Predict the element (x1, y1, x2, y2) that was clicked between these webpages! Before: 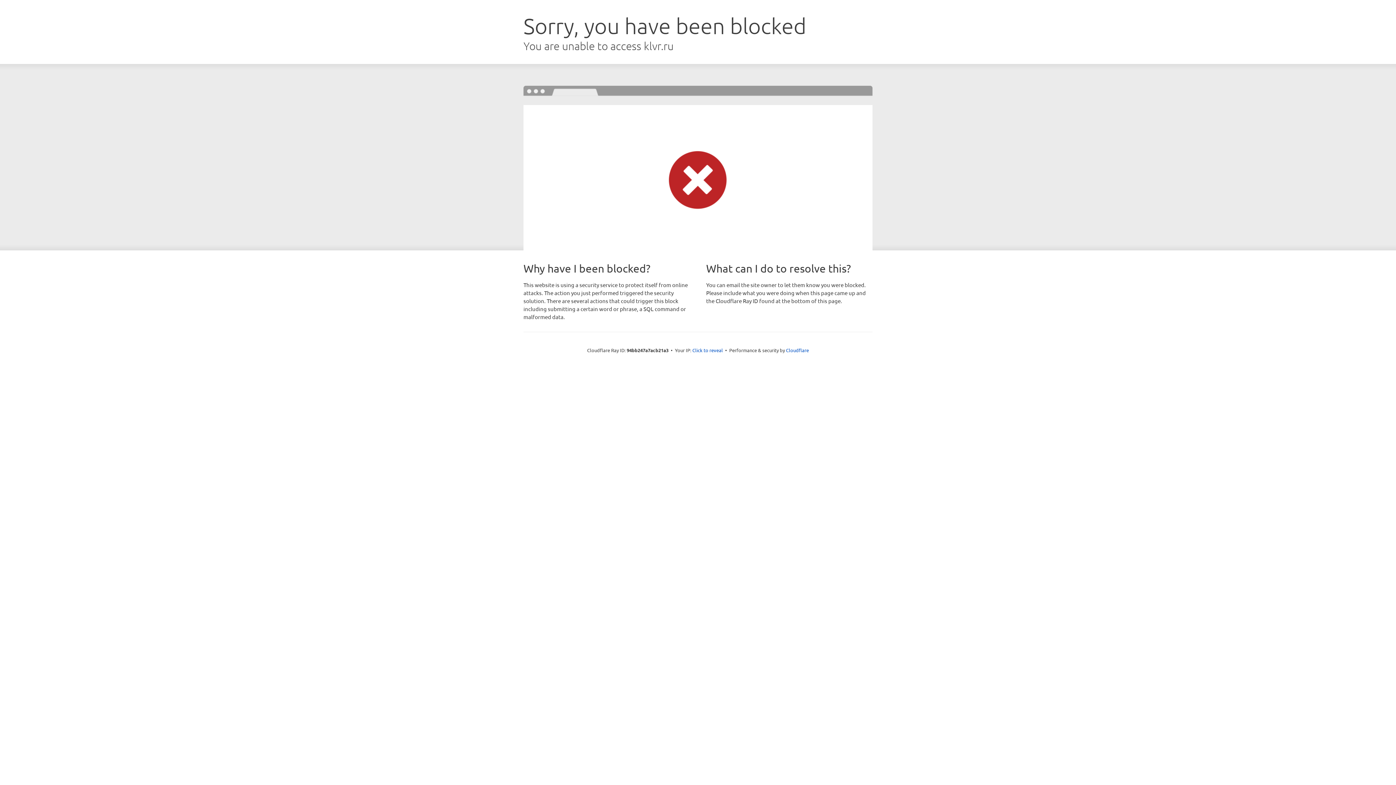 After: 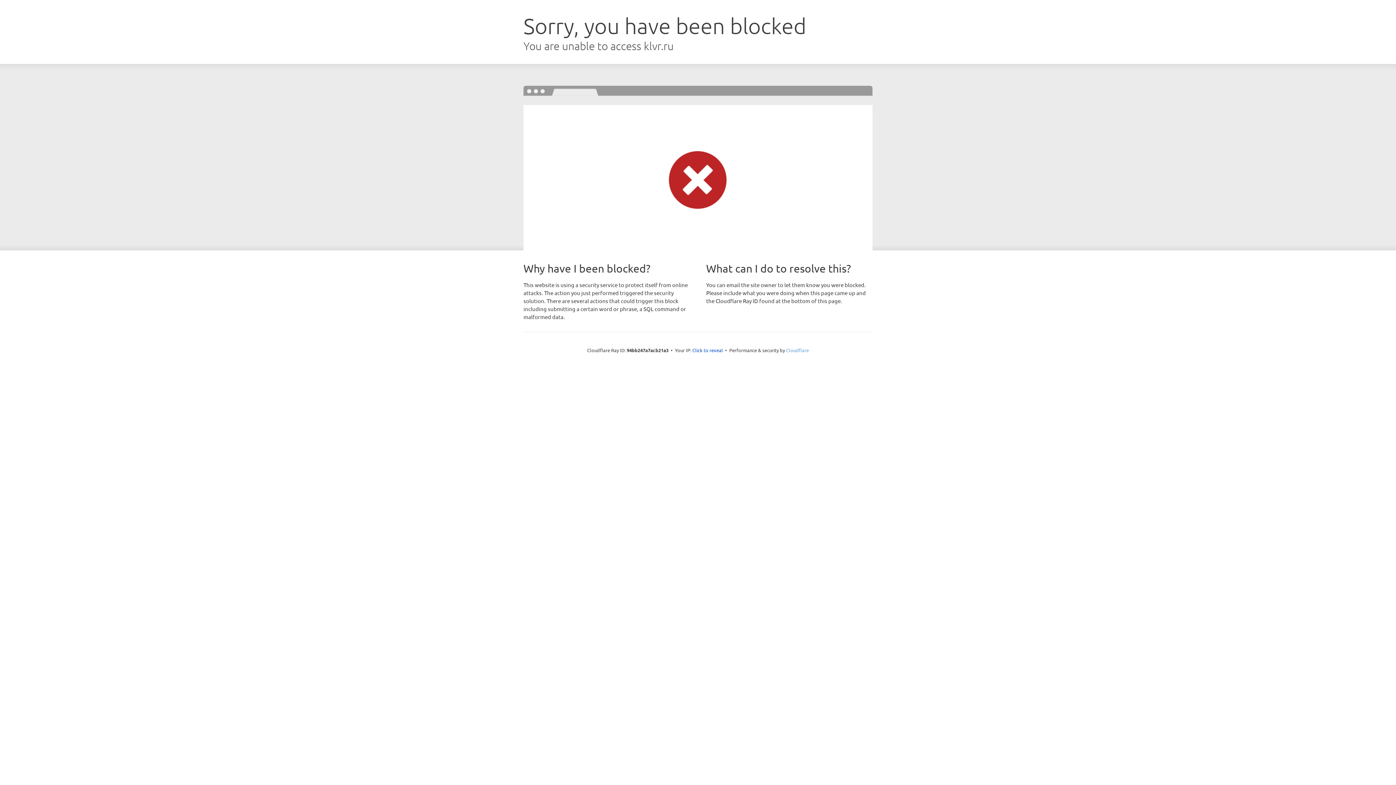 Action: bbox: (786, 347, 809, 353) label: Cloudflare